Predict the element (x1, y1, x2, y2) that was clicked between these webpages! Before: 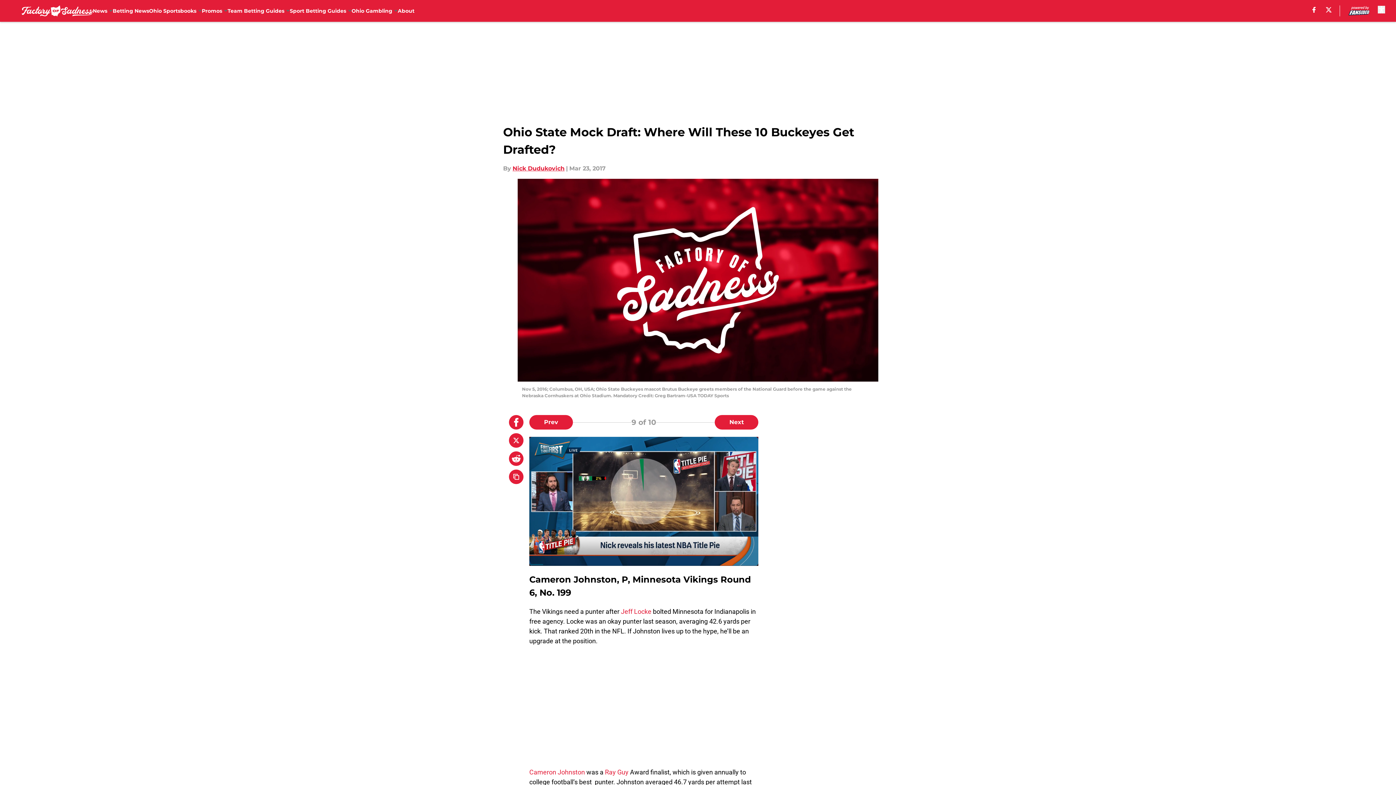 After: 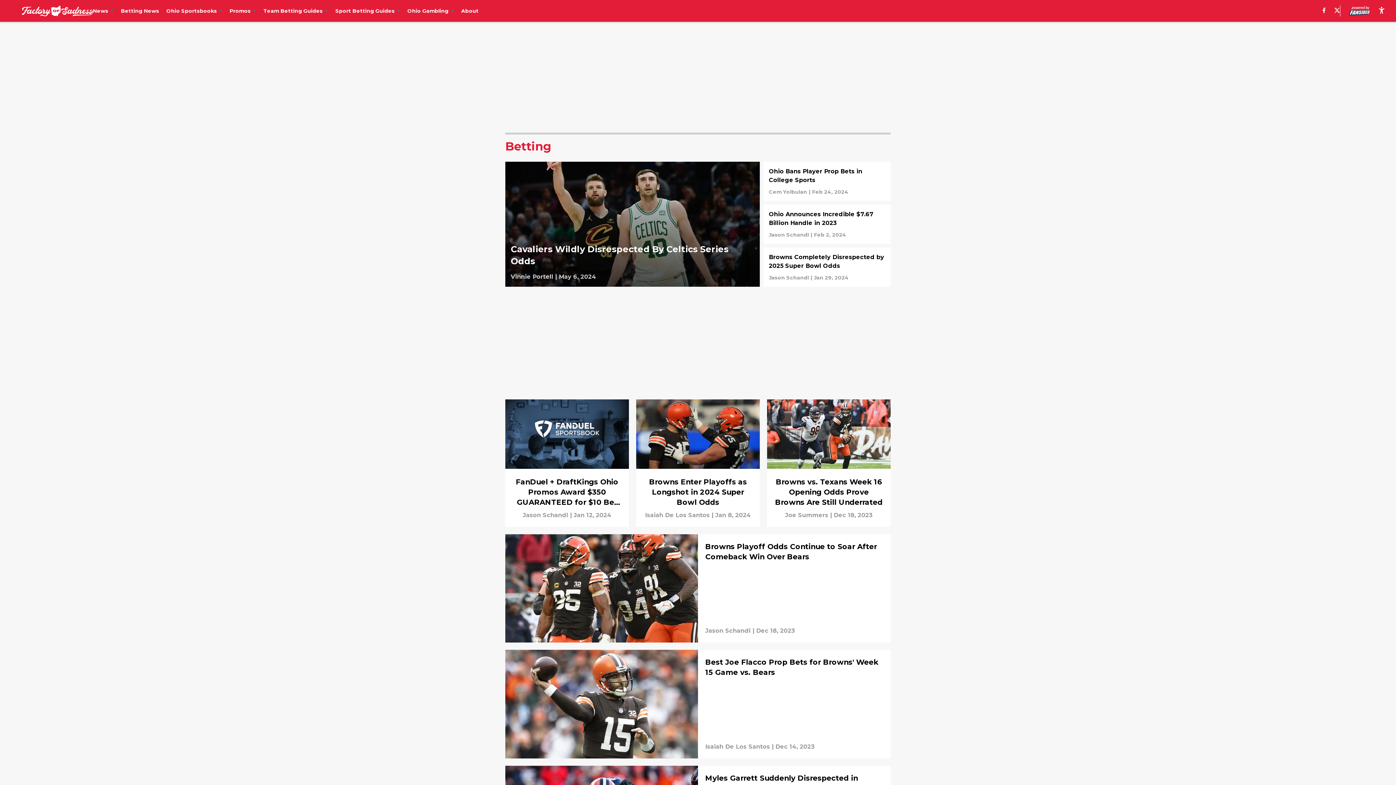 Action: bbox: (112, 0, 149, 21) label: Betting News